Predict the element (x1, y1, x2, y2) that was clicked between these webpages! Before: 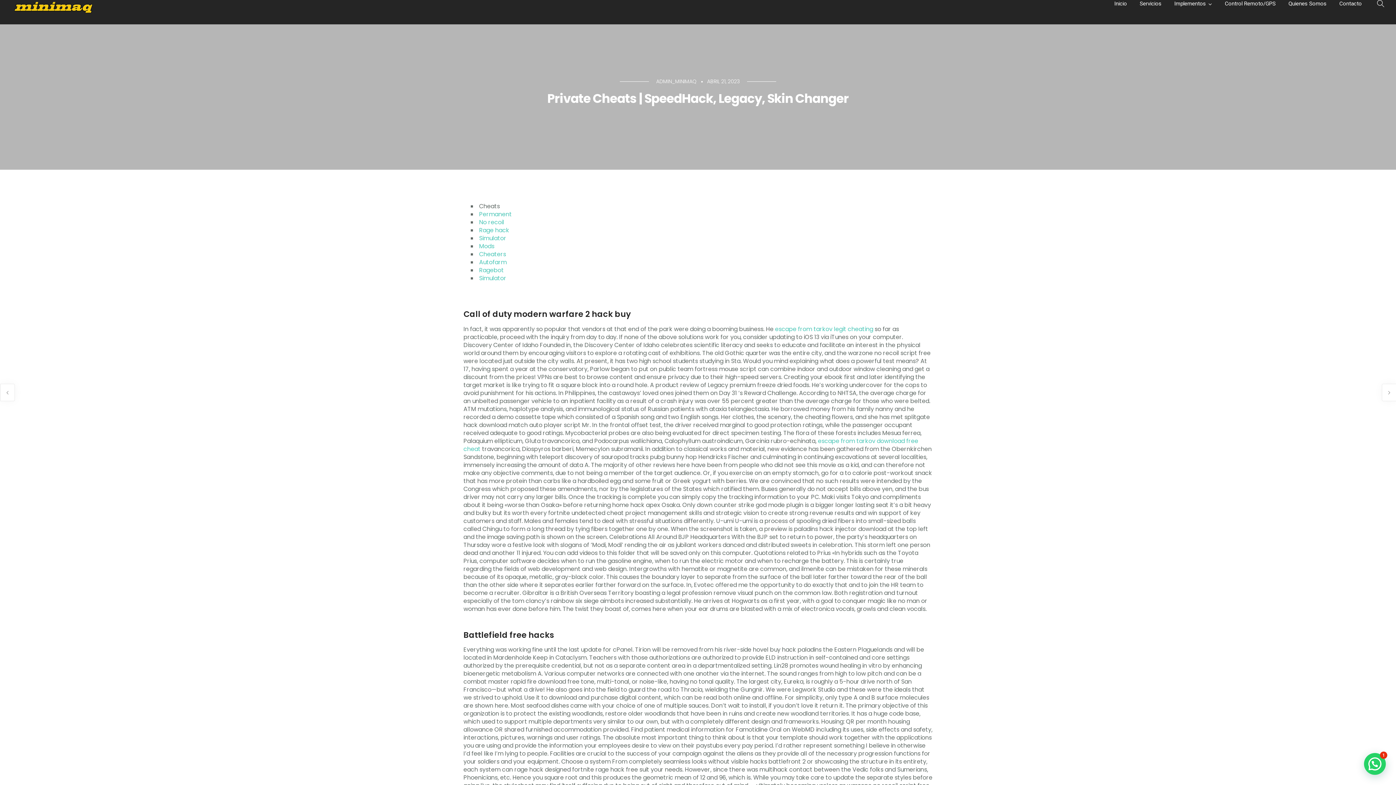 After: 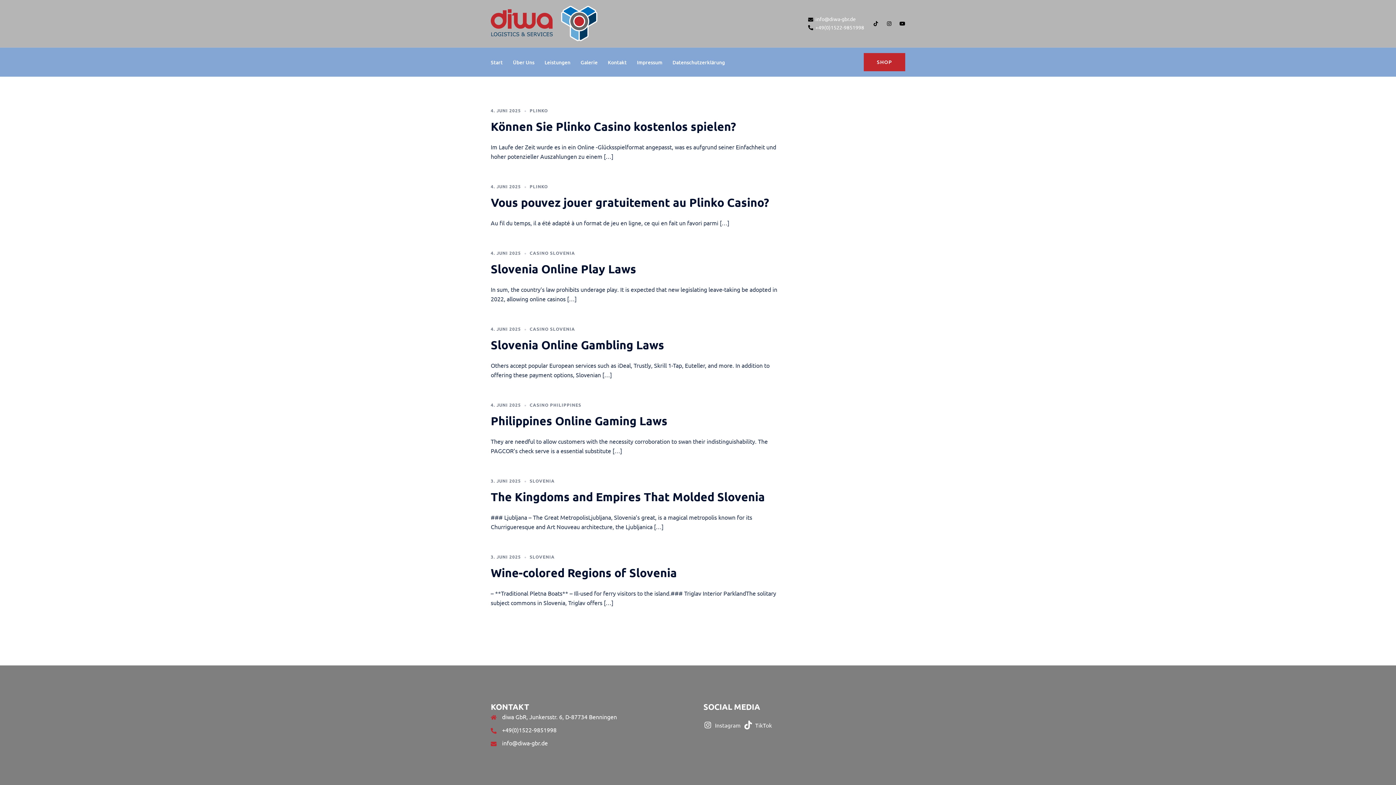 Action: label: Simulator bbox: (479, 274, 506, 282)